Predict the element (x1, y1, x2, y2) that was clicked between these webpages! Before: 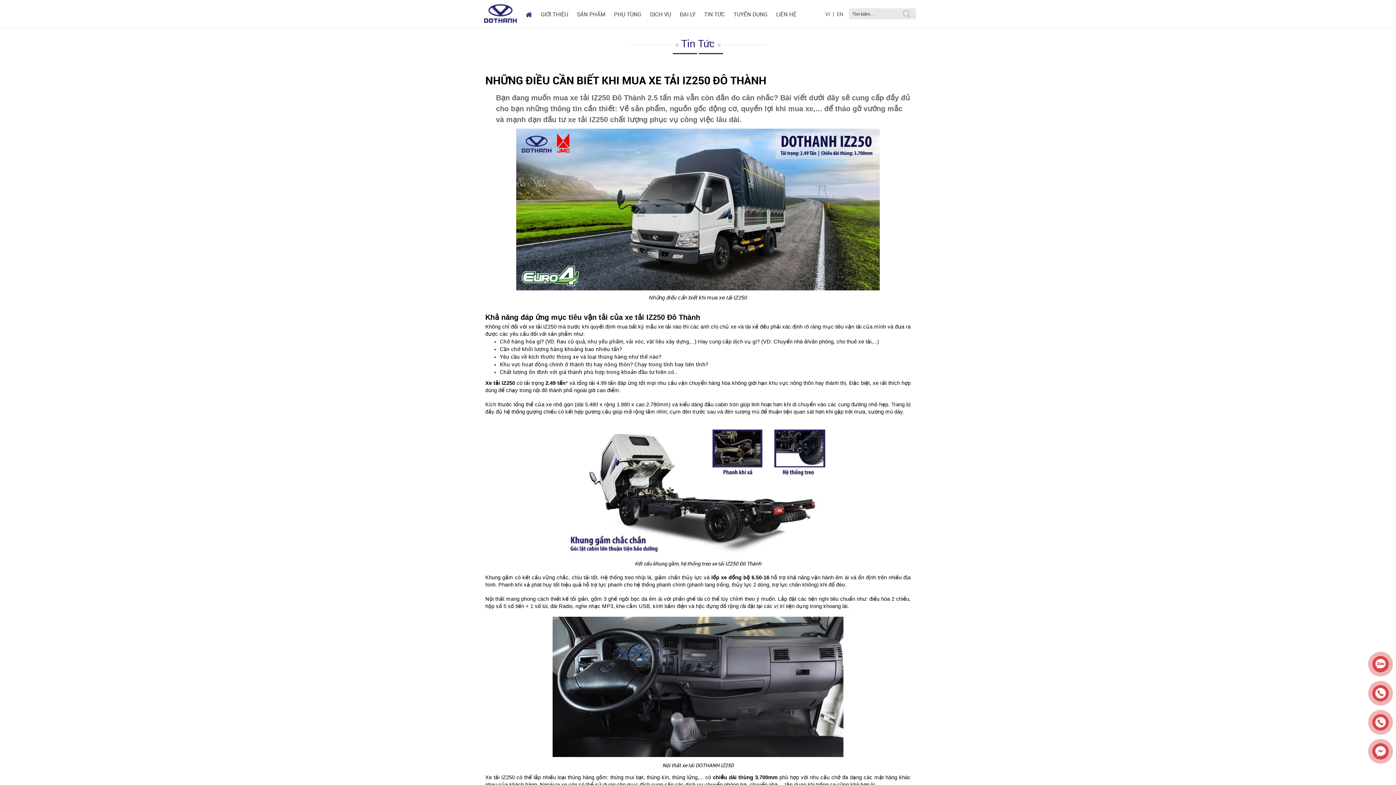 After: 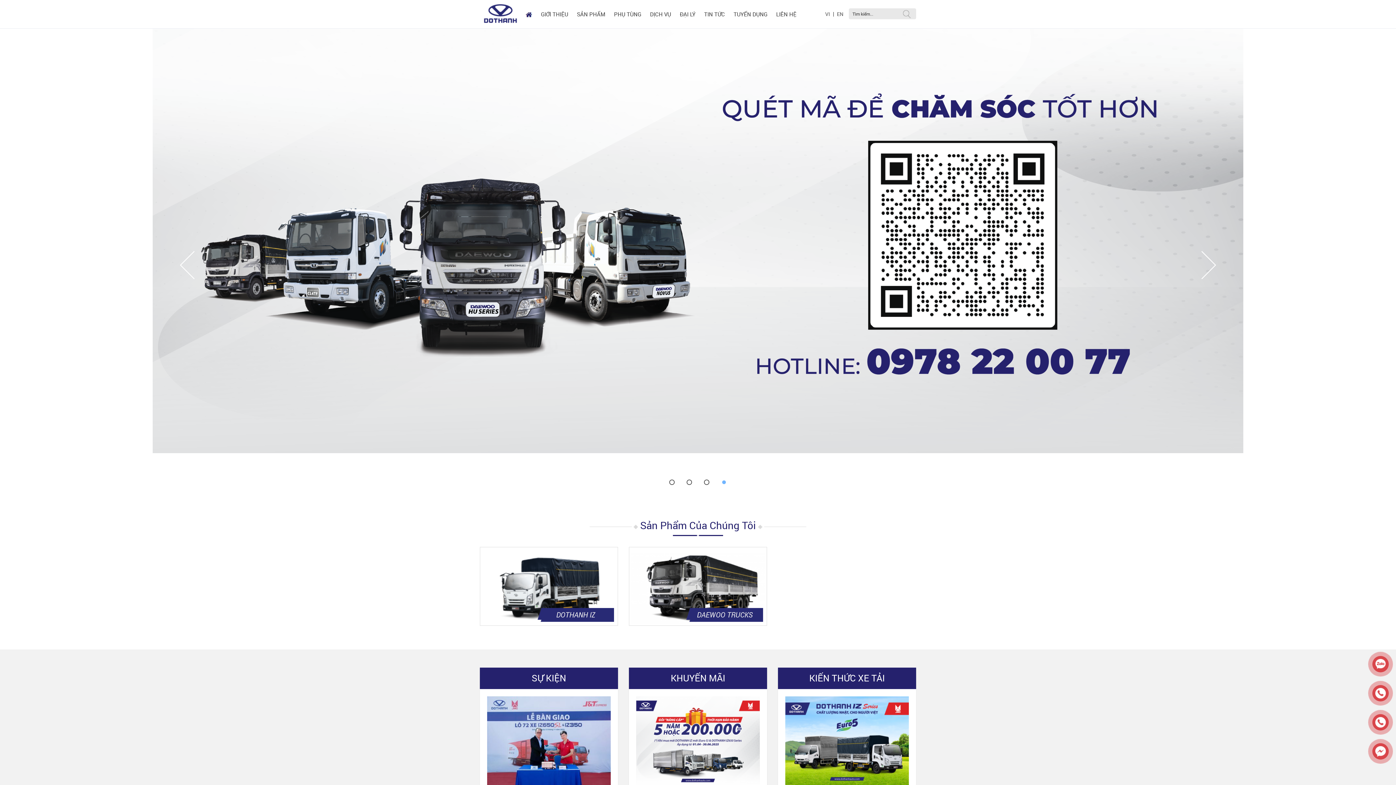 Action: bbox: (525, 5, 532, 23)